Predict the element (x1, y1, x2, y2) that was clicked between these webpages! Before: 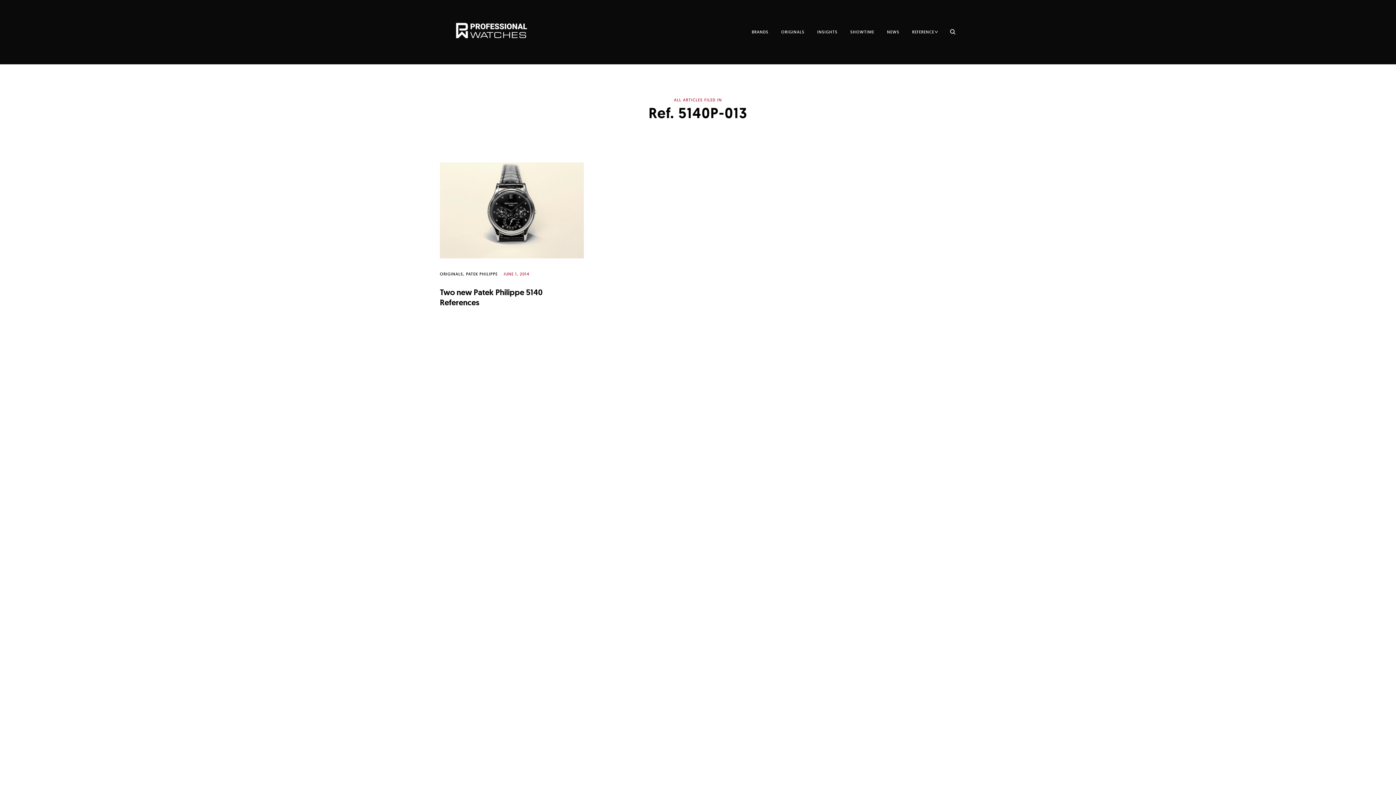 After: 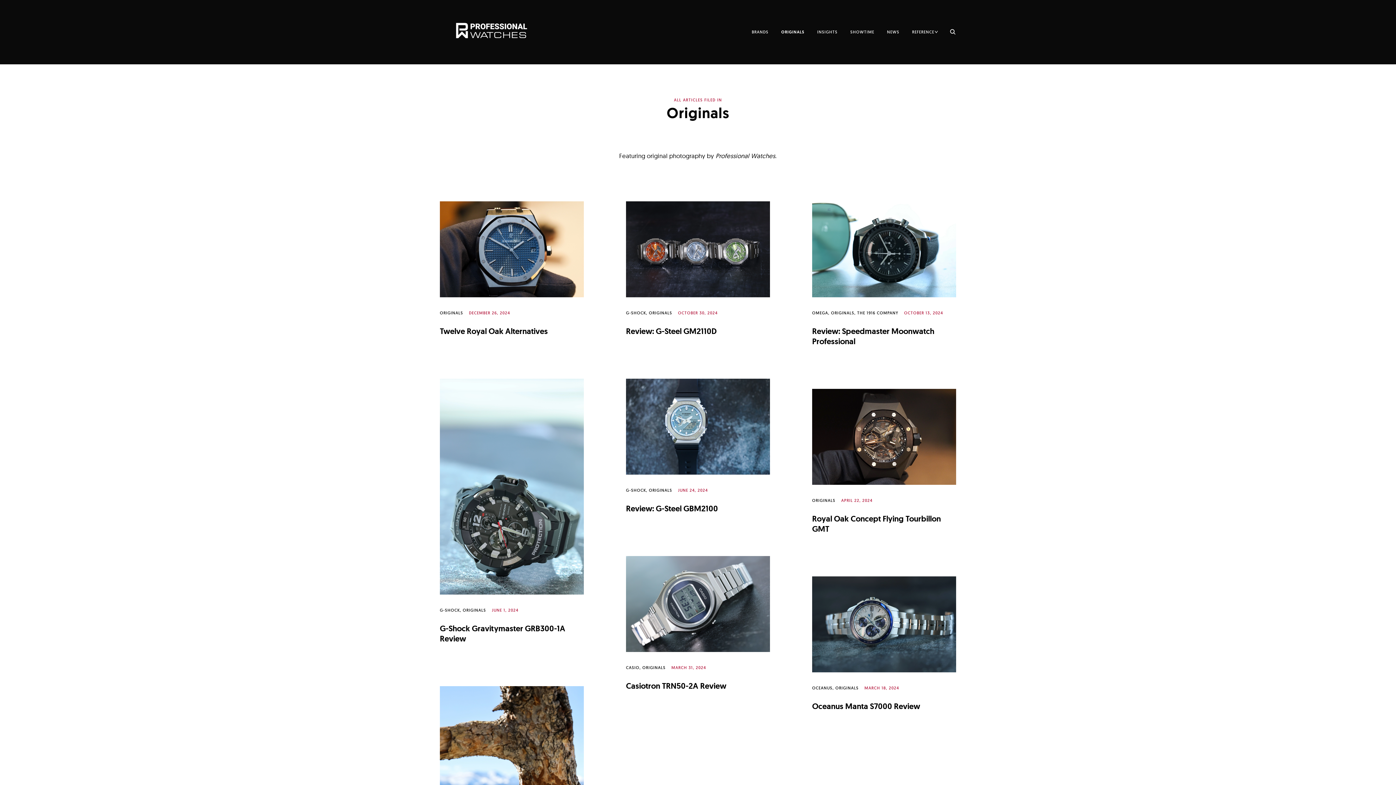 Action: label: ORIGINALS bbox: (440, 271, 464, 276)